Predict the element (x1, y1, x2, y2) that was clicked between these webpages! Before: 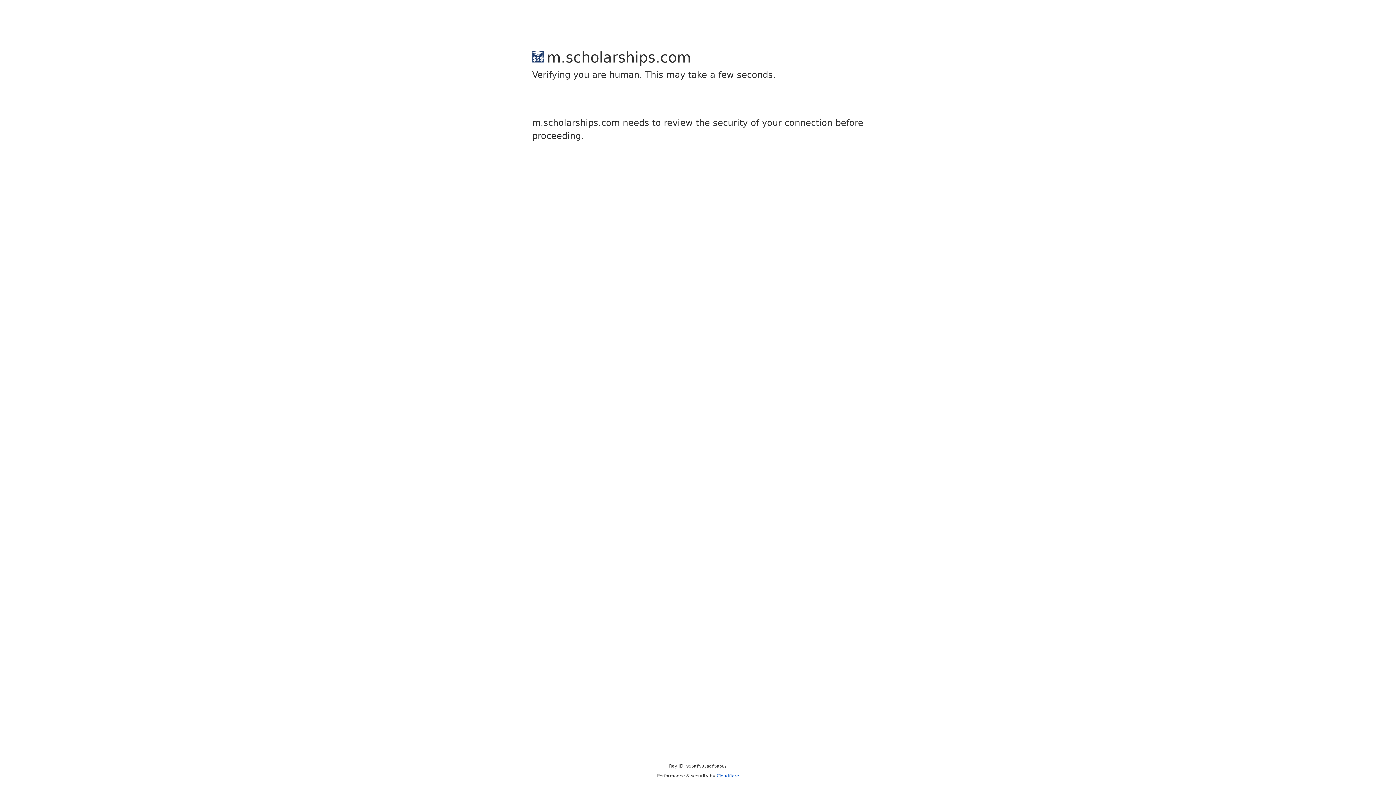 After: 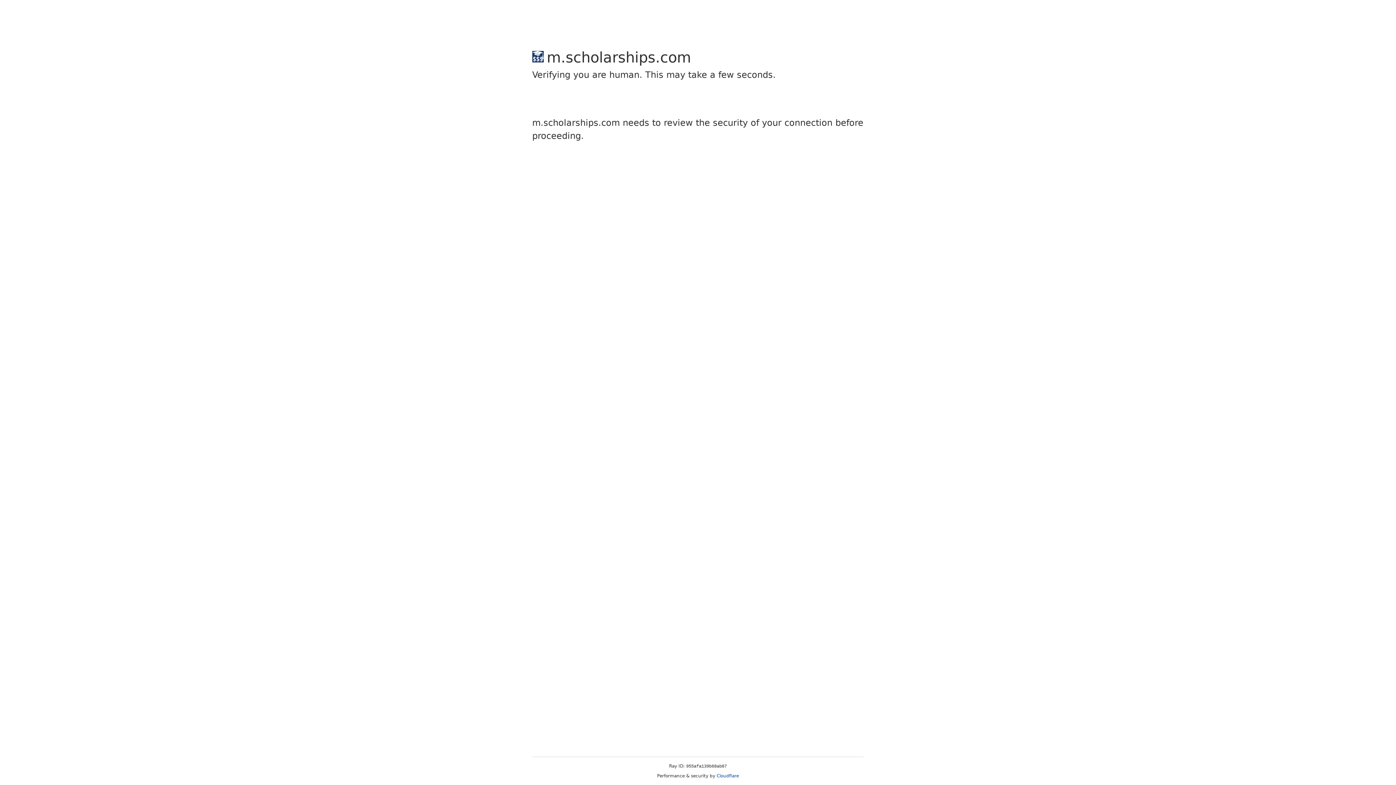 Action: label: Cloudflare bbox: (716, 773, 739, 778)